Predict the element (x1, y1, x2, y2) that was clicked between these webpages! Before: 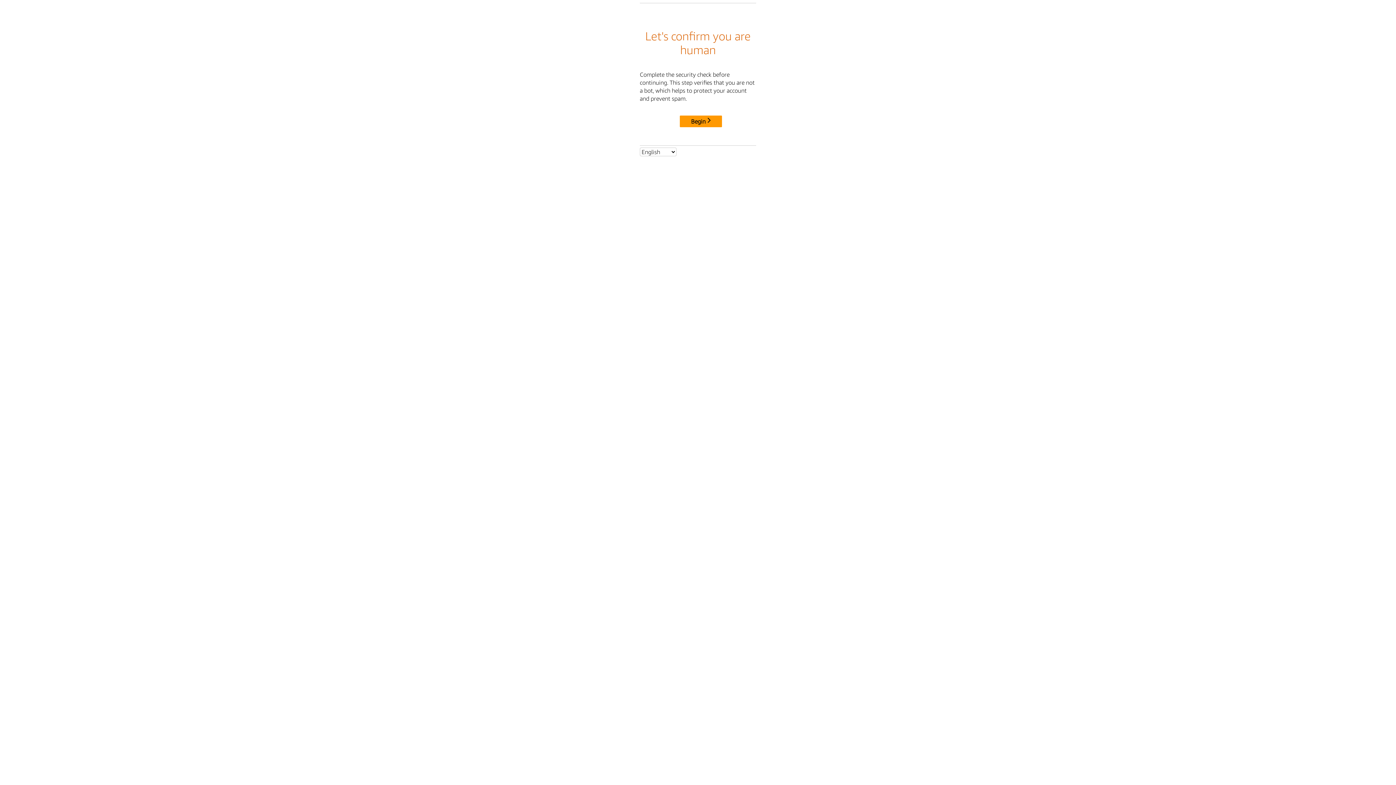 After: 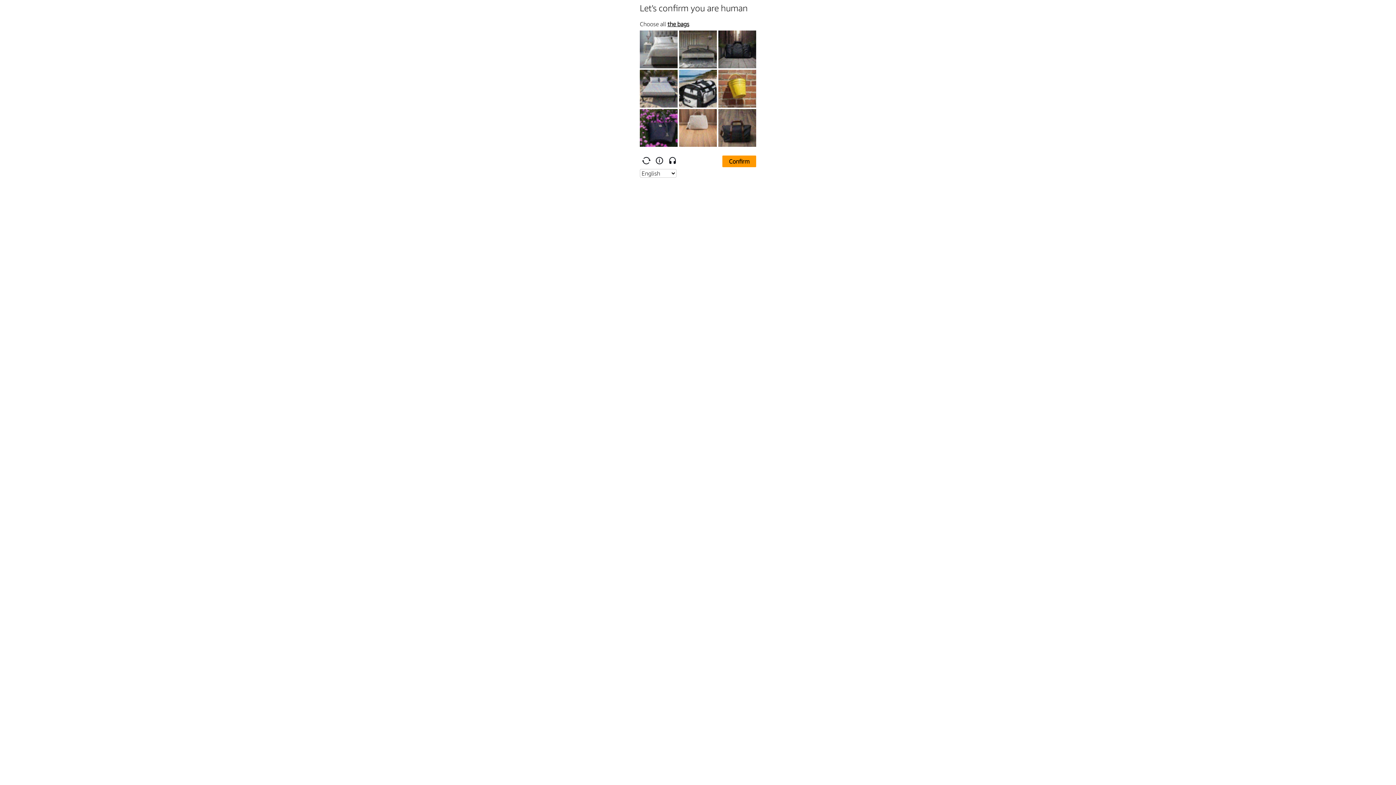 Action: label: Begin bbox: (680, 115, 722, 127)